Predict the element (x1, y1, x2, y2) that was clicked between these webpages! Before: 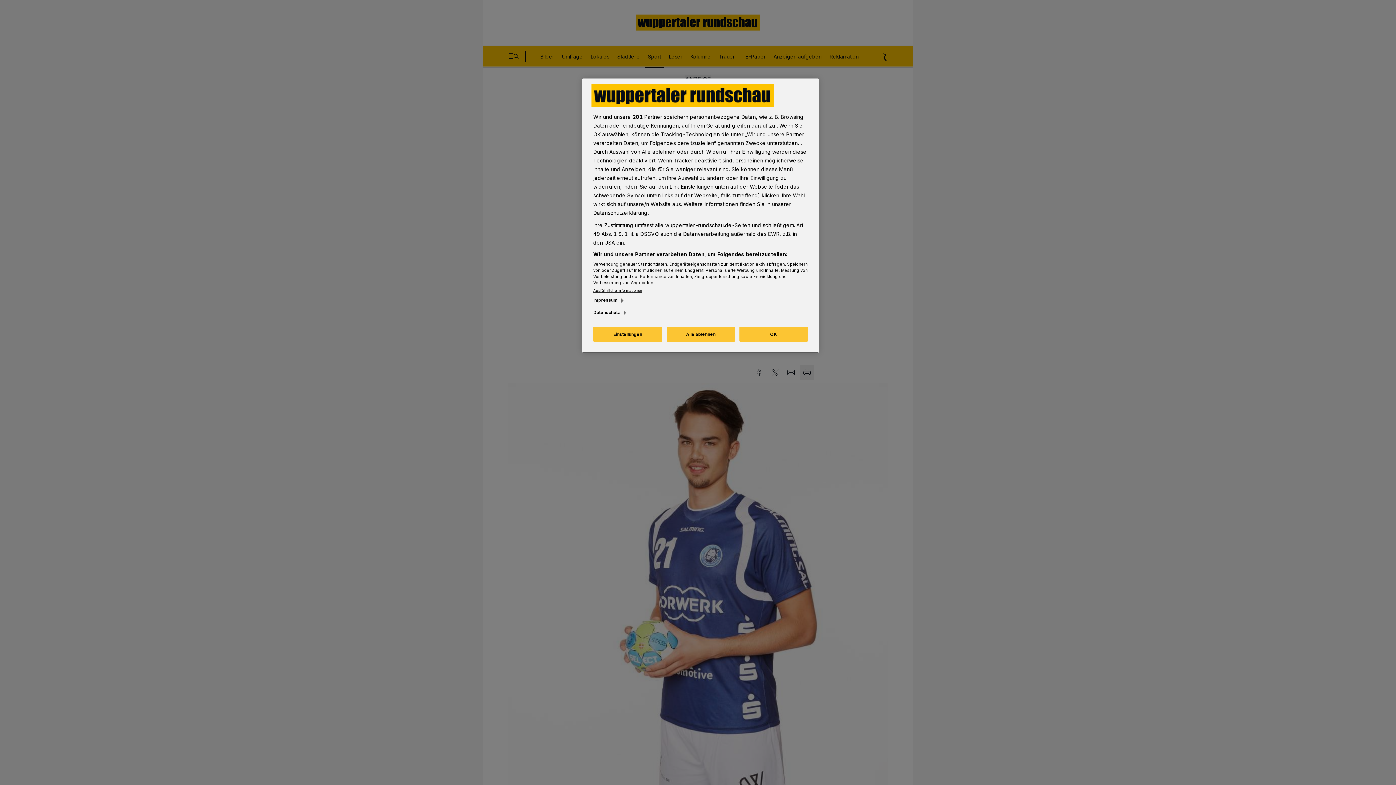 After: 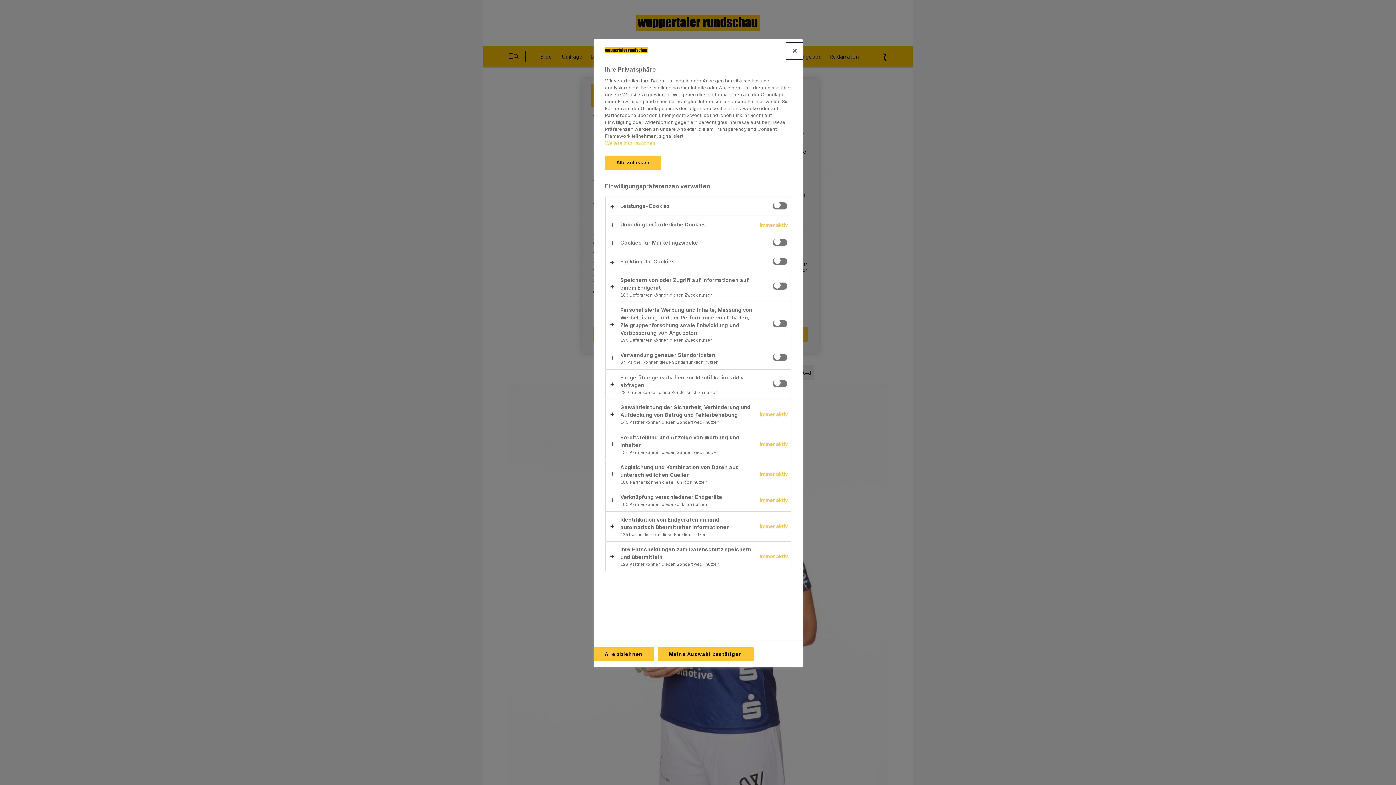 Action: label: Einstellungen bbox: (593, 326, 662, 341)